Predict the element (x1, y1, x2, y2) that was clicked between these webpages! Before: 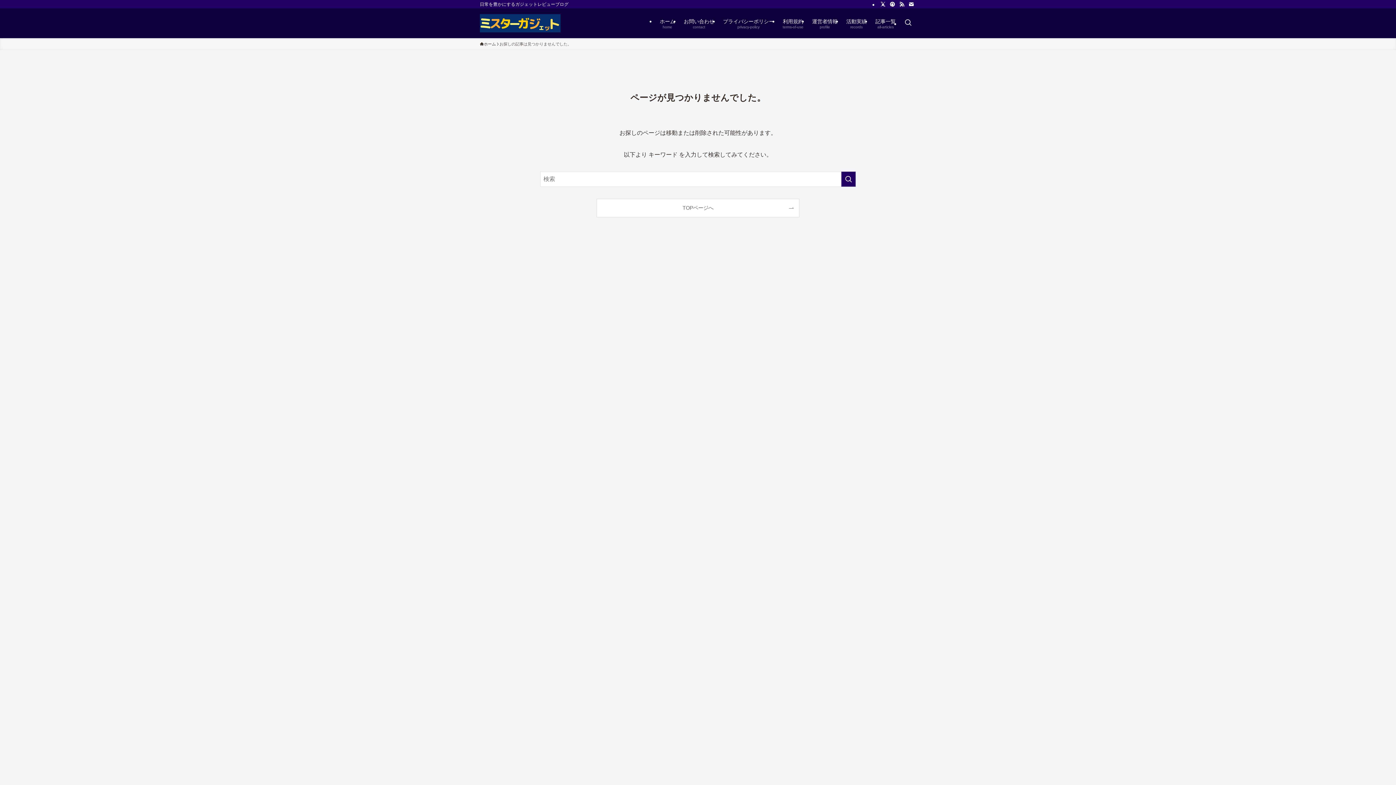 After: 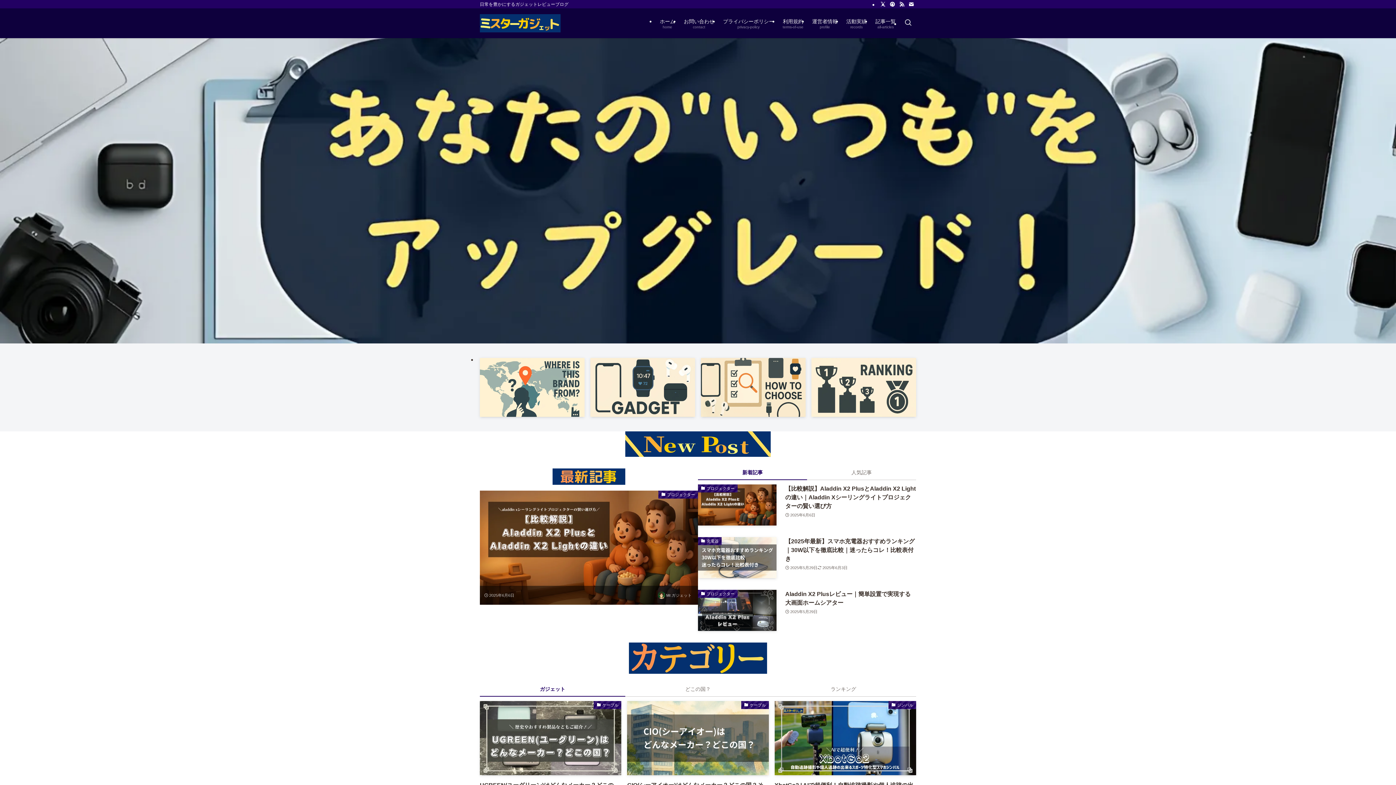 Action: bbox: (597, 199, 799, 217) label: TOPページへ